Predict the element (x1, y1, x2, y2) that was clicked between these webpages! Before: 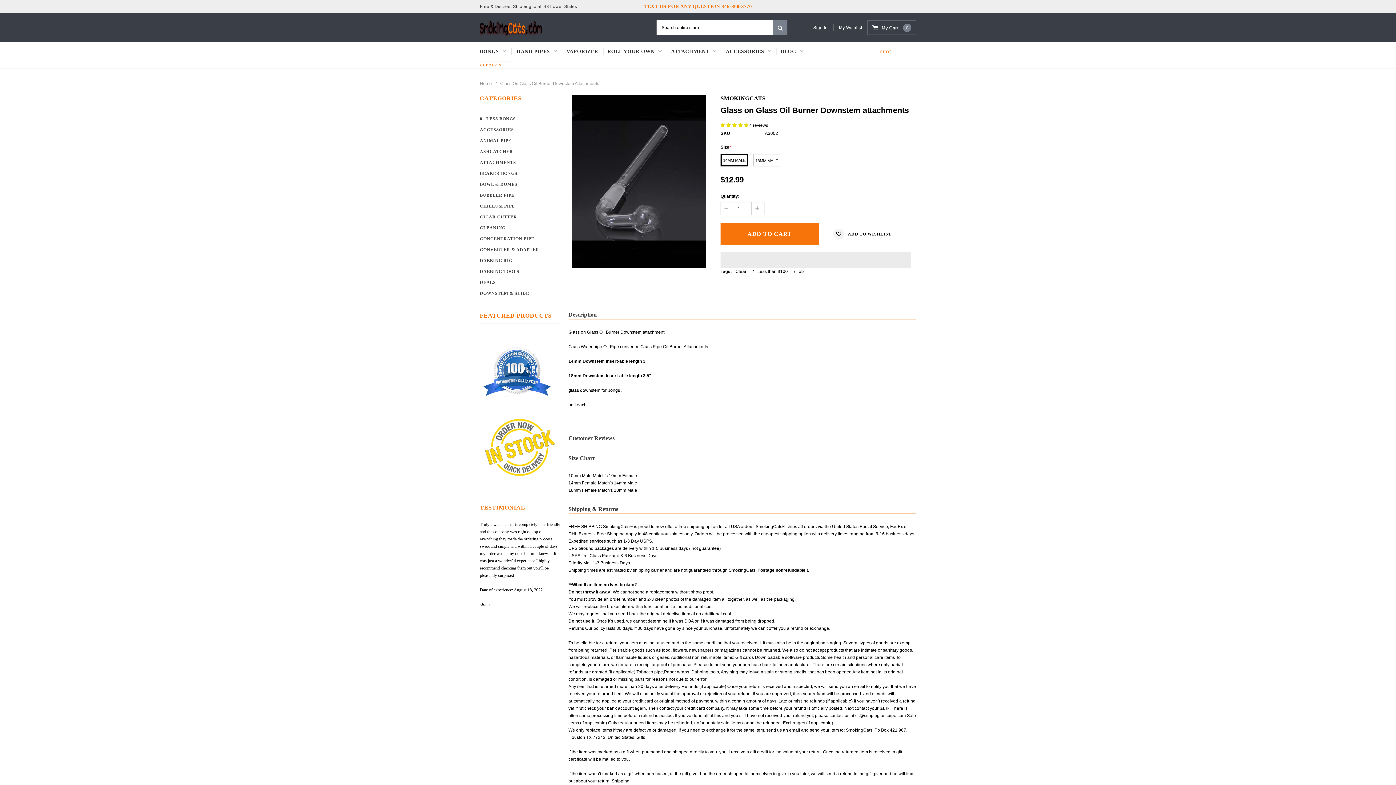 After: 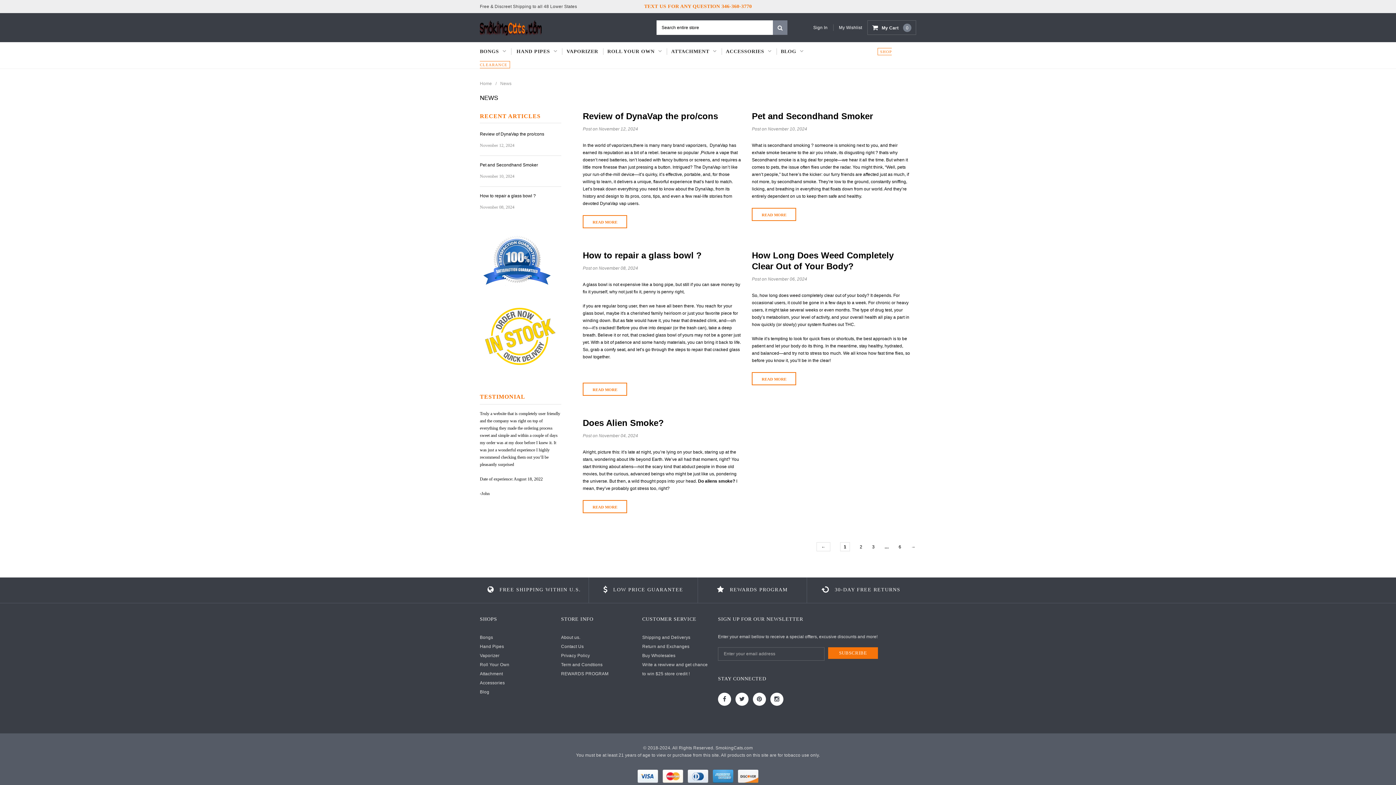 Action: label: BLOG  bbox: (775, 42, 809, 61)